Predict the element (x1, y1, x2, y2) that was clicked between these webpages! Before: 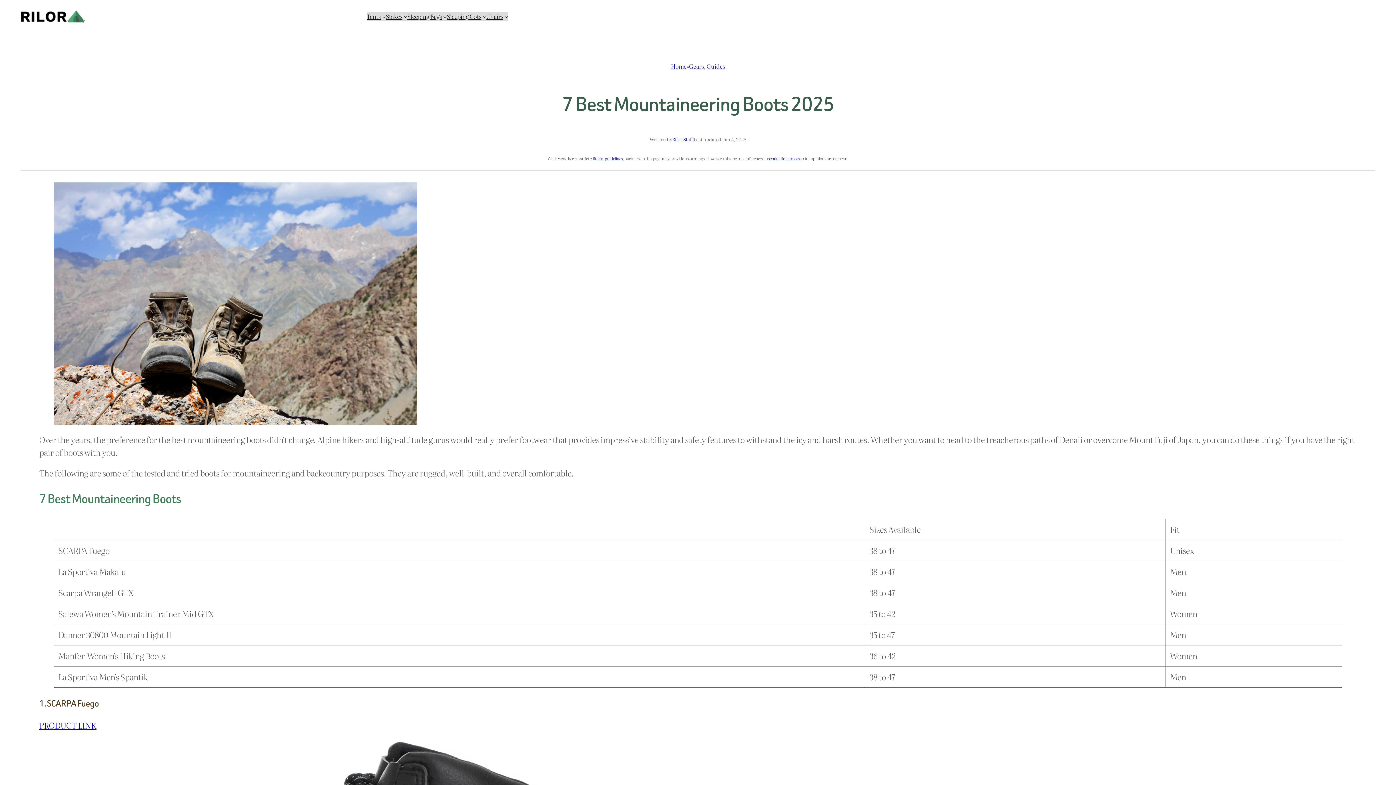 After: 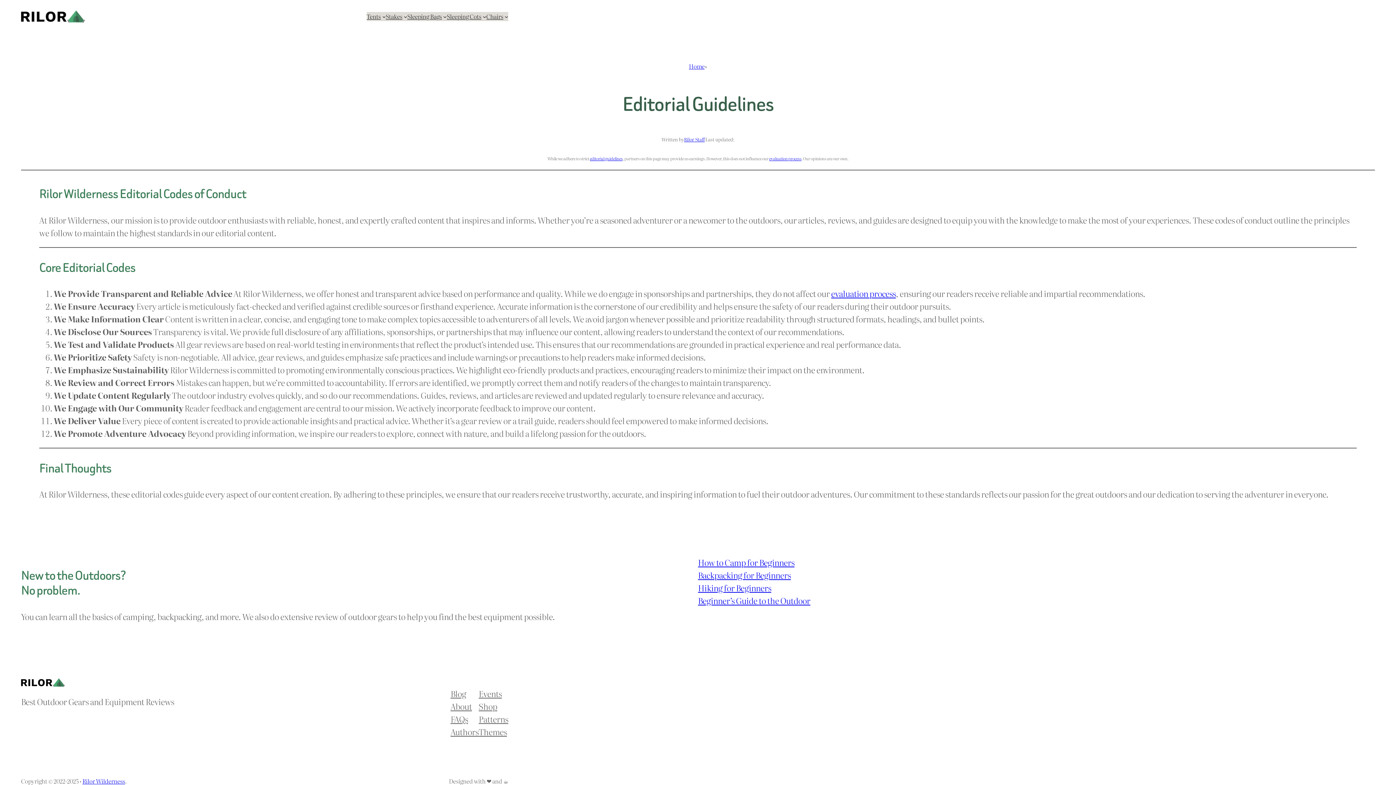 Action: bbox: (589, 155, 622, 161) label: editorial guidelines